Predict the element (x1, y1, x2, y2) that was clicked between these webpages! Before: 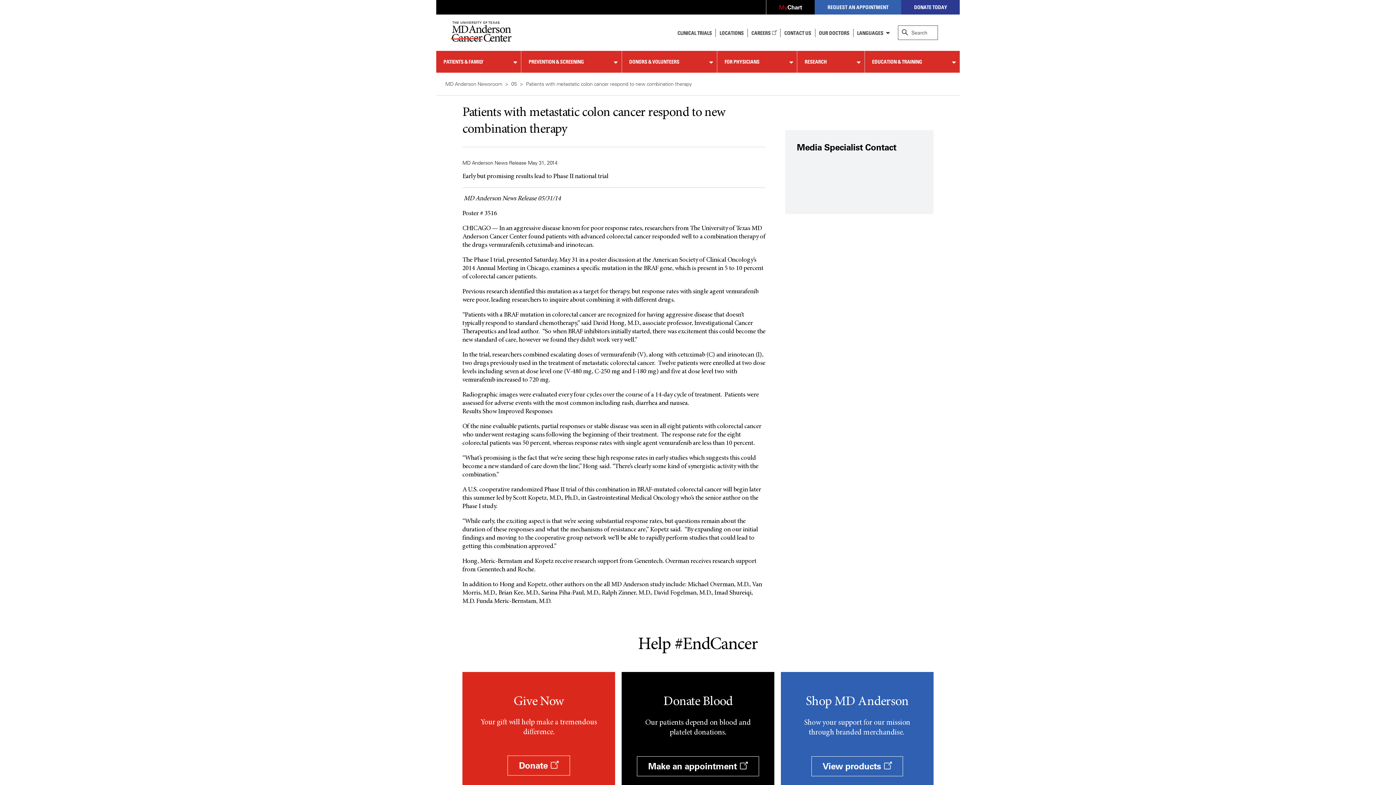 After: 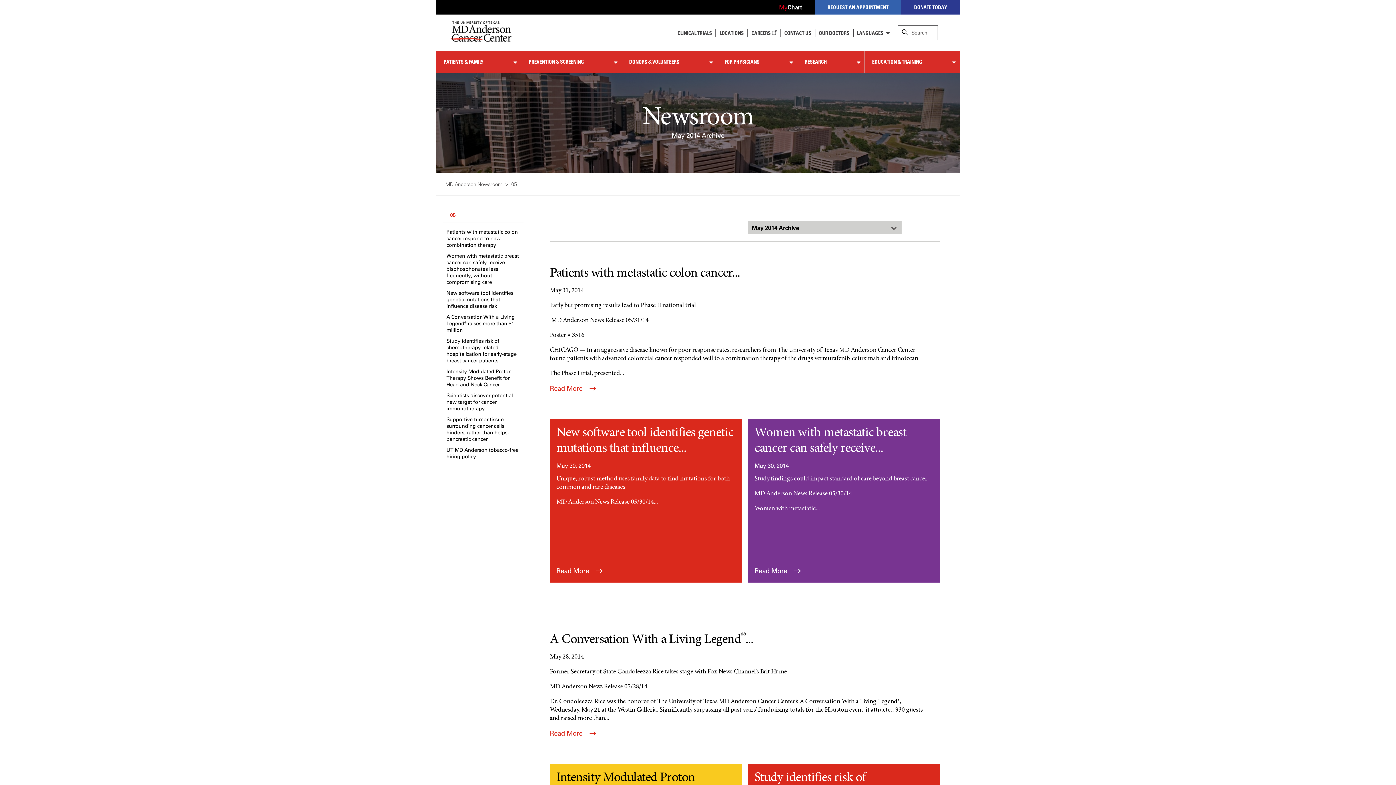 Action: bbox: (511, 80, 524, 87) label: 05